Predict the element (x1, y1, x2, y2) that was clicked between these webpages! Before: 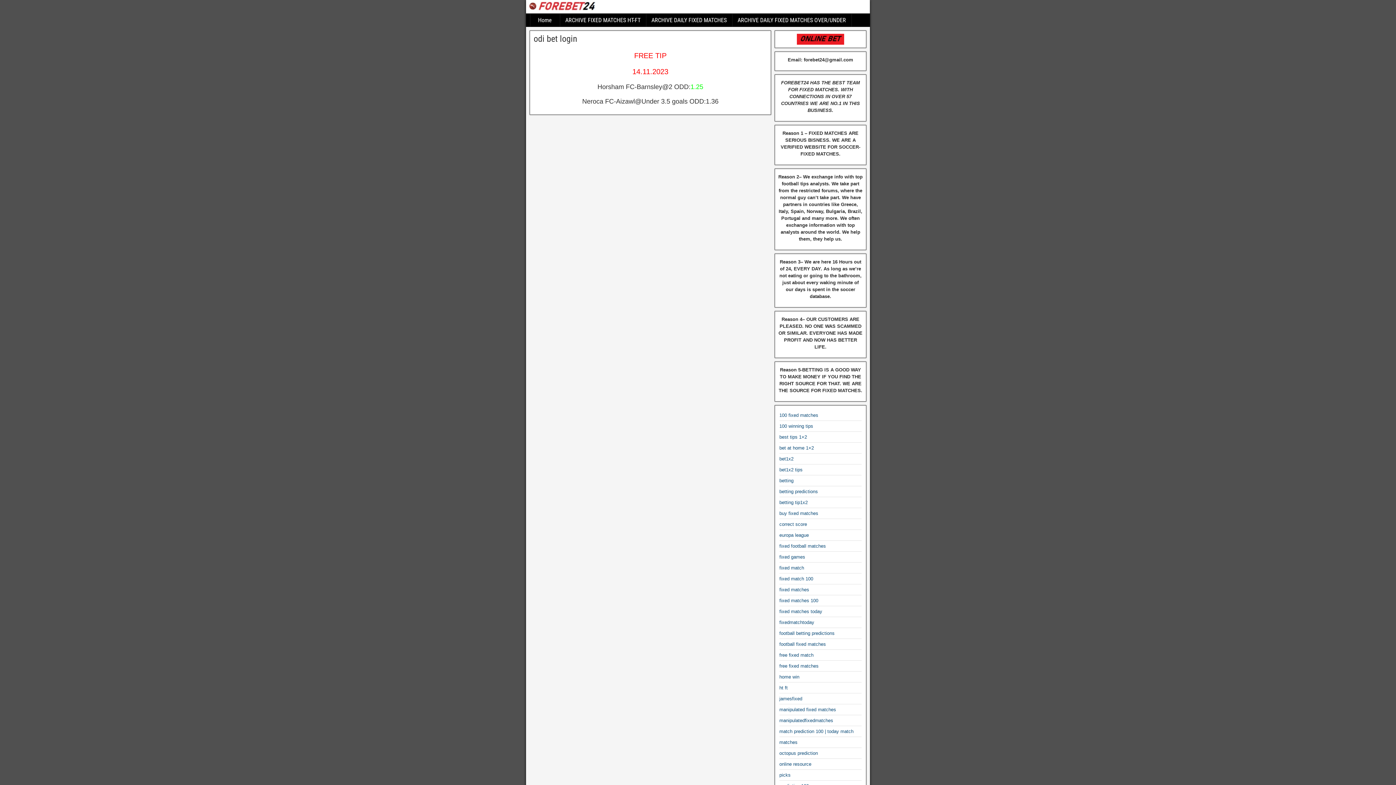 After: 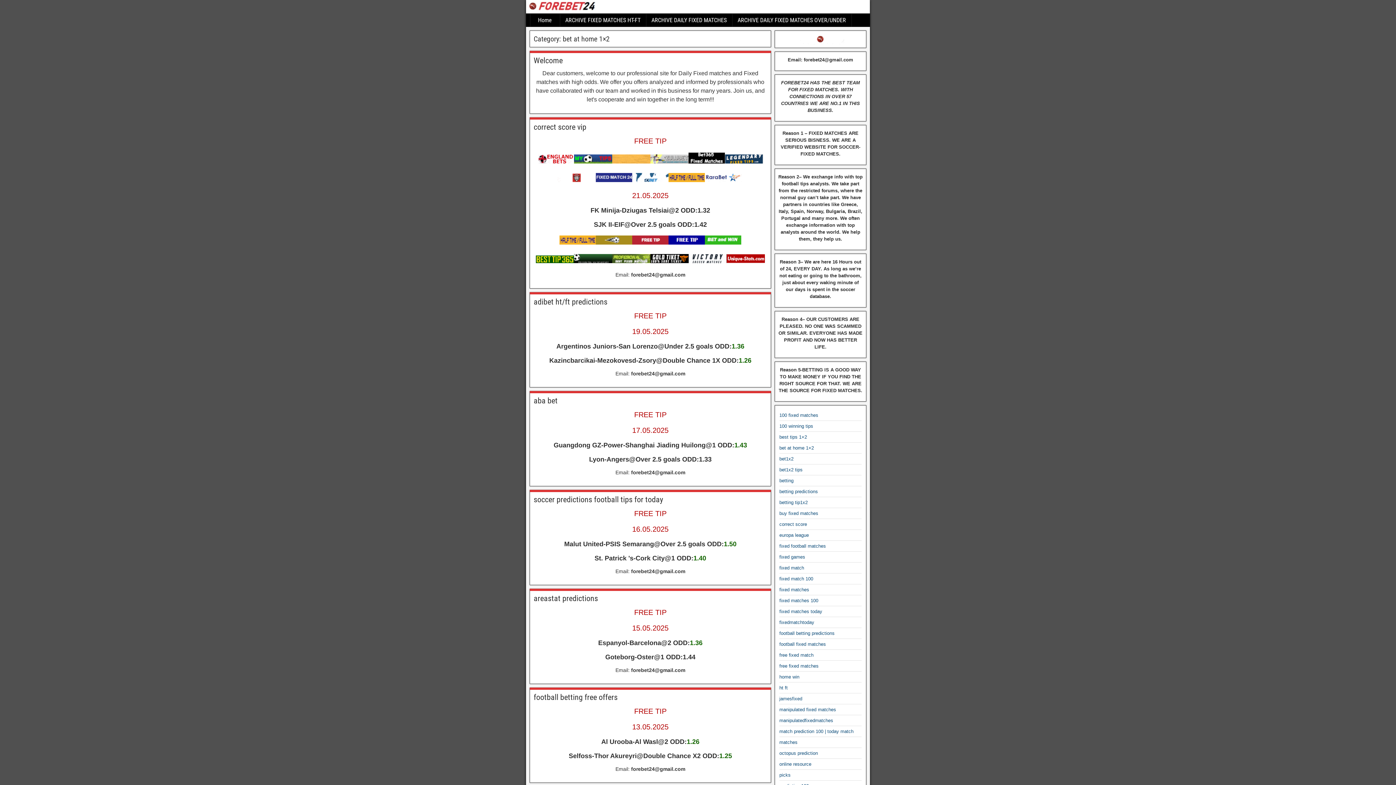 Action: bbox: (779, 445, 814, 450) label: bet at home 1×2